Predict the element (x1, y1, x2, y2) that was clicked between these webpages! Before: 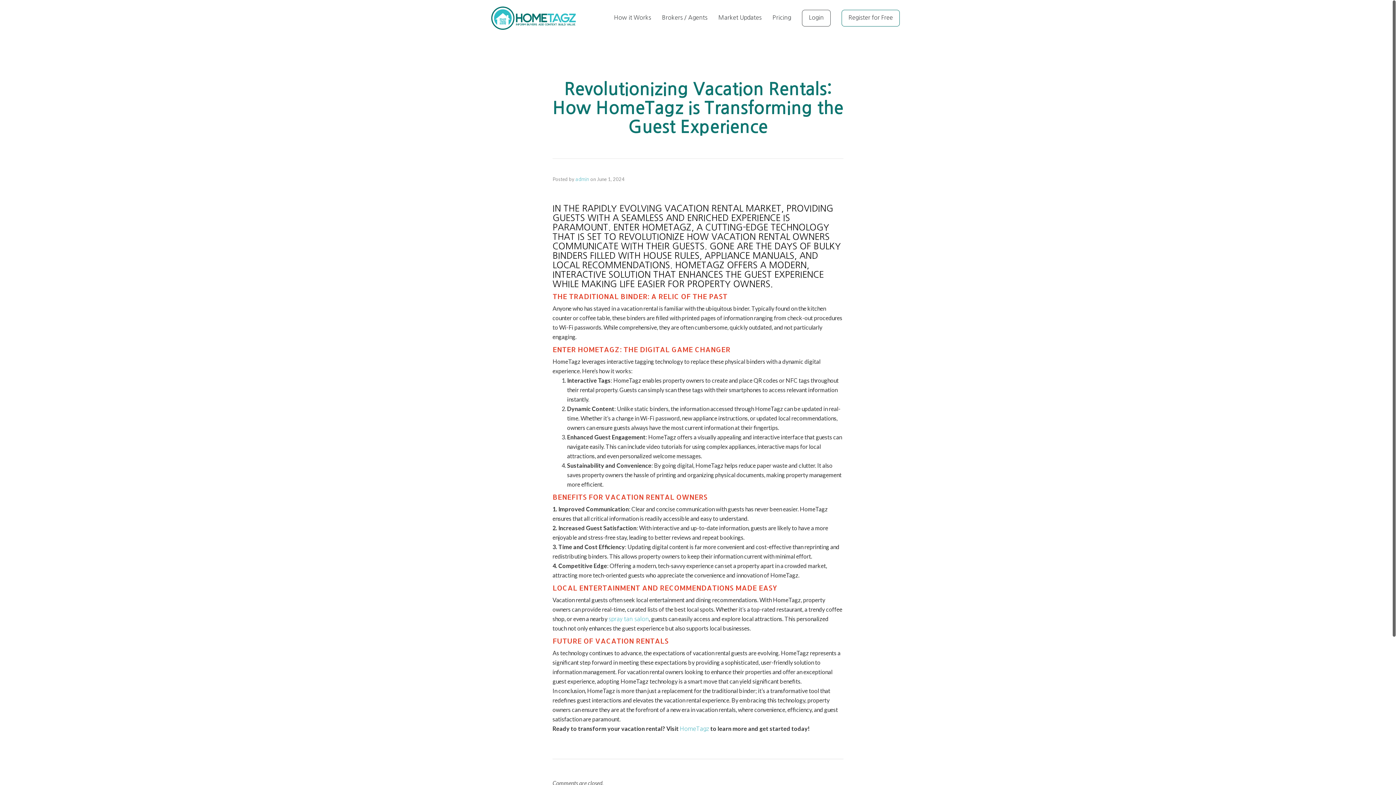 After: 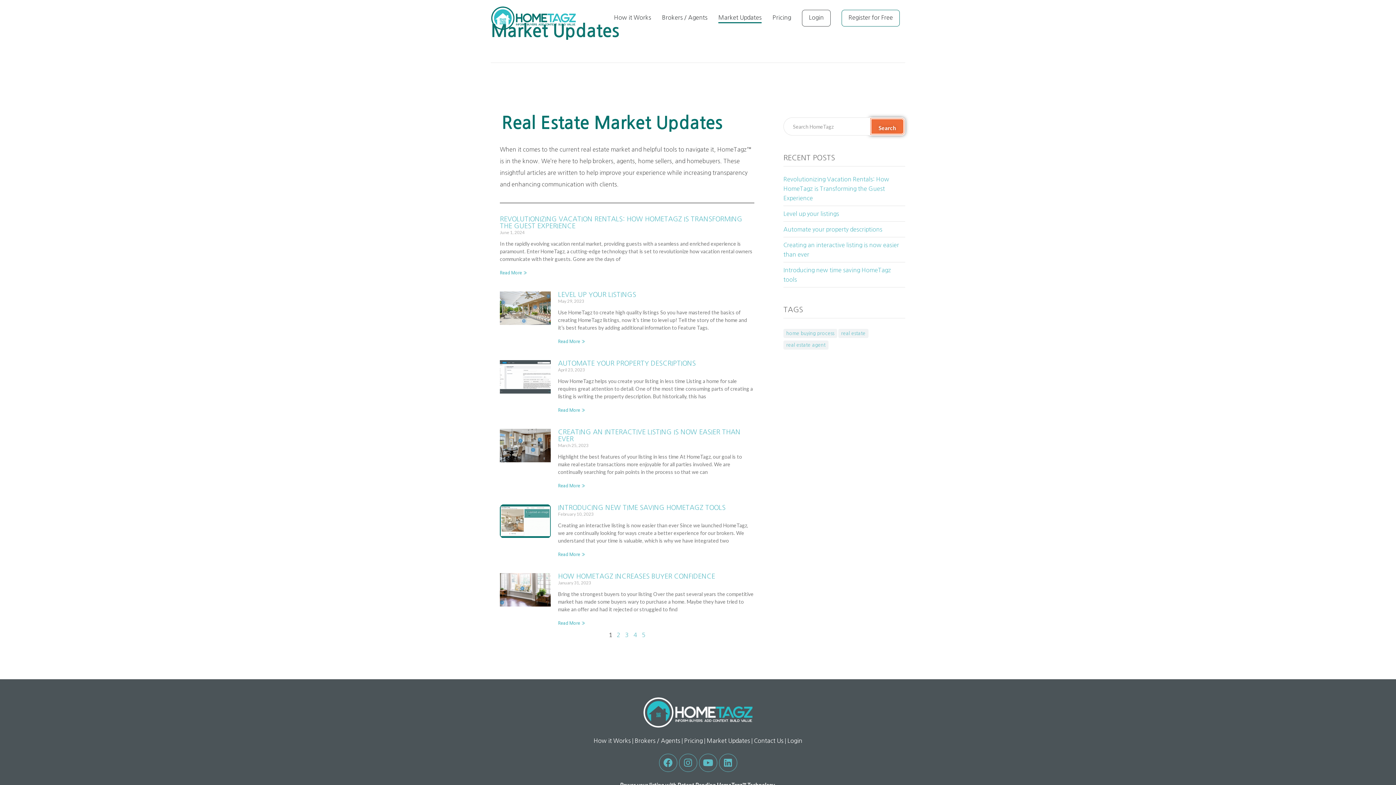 Action: label: Market Updates bbox: (718, 13, 761, 23)